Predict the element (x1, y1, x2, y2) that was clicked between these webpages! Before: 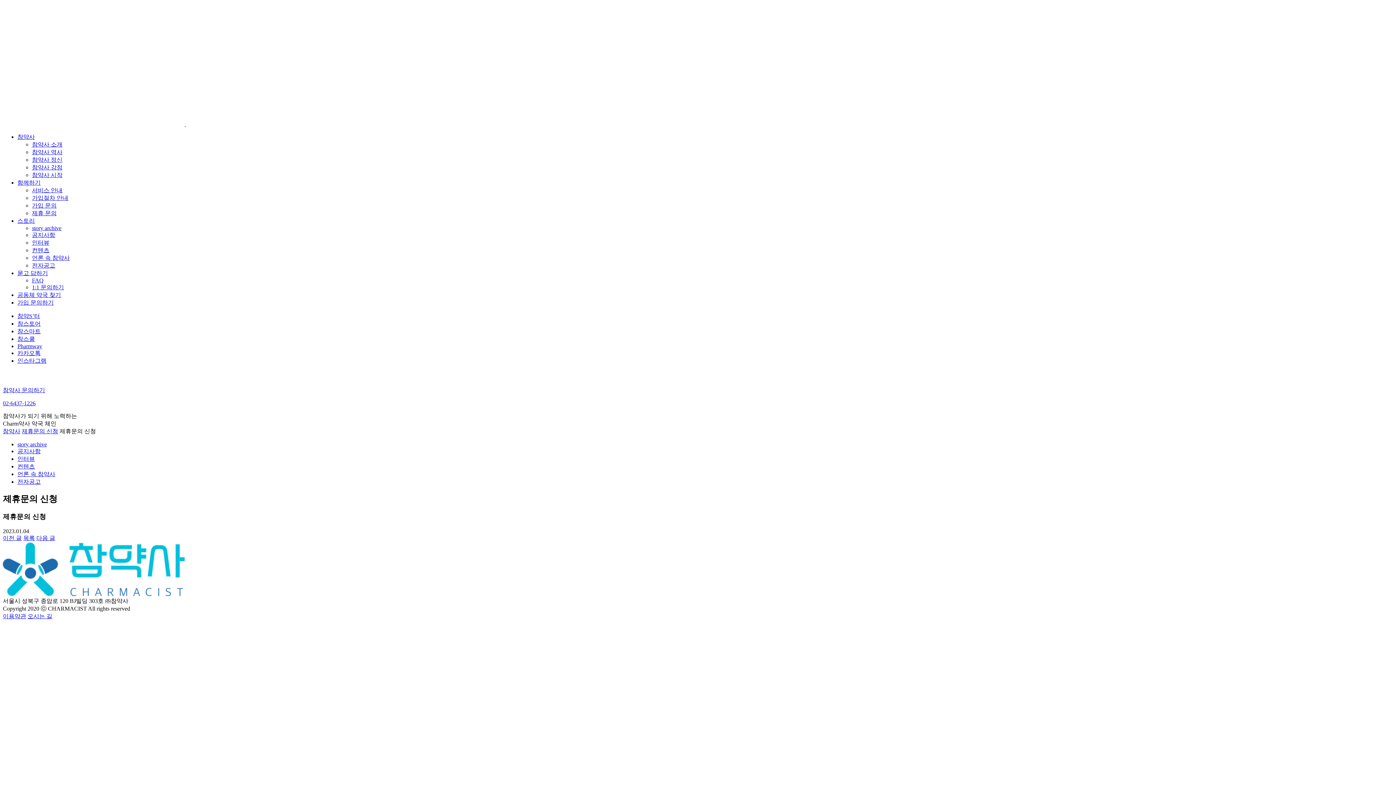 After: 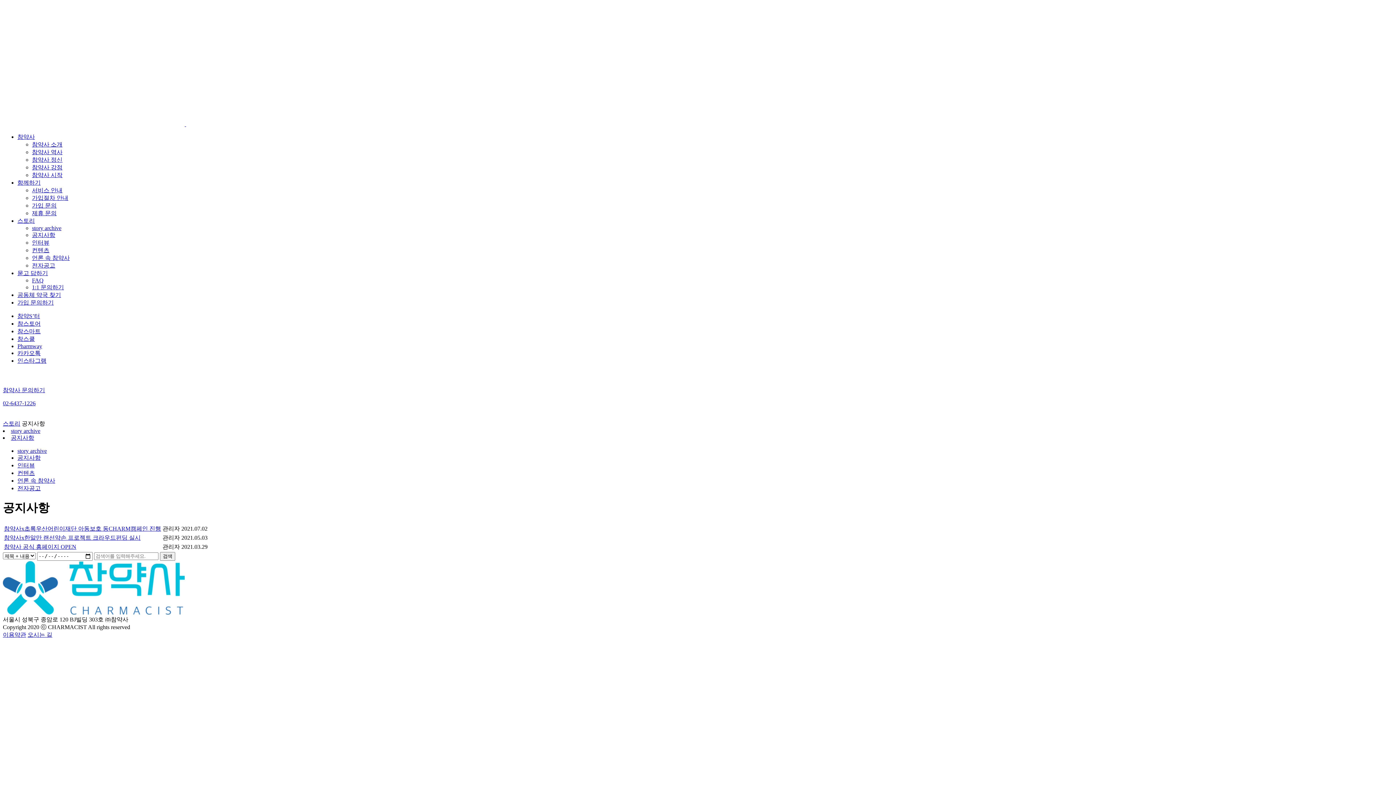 Action: label: 공지사항 bbox: (17, 448, 40, 454)